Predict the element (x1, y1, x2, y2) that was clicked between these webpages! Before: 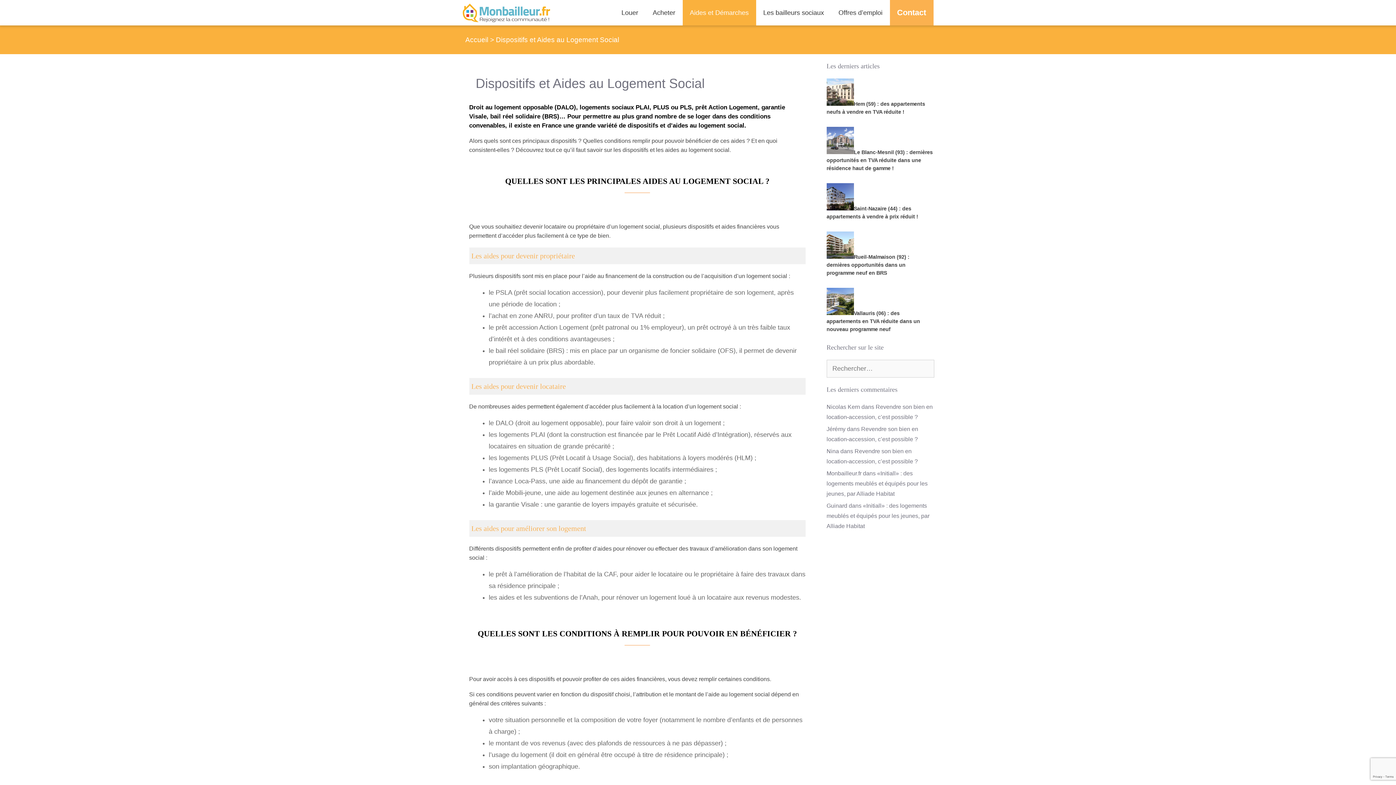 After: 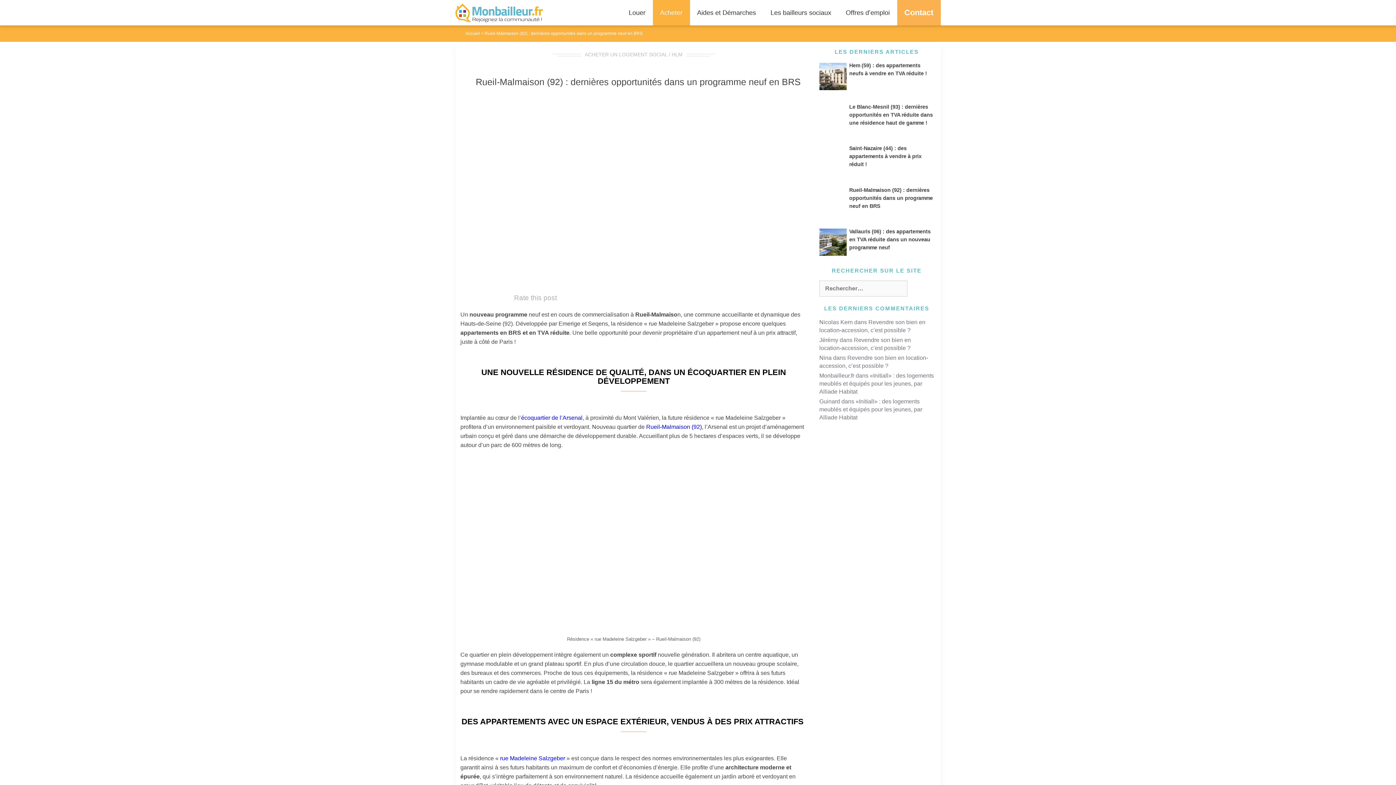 Action: bbox: (826, 255, 909, 275) label: Rueil-Malmaison (92) : dernières opportunités dans un programme neuf en BRS